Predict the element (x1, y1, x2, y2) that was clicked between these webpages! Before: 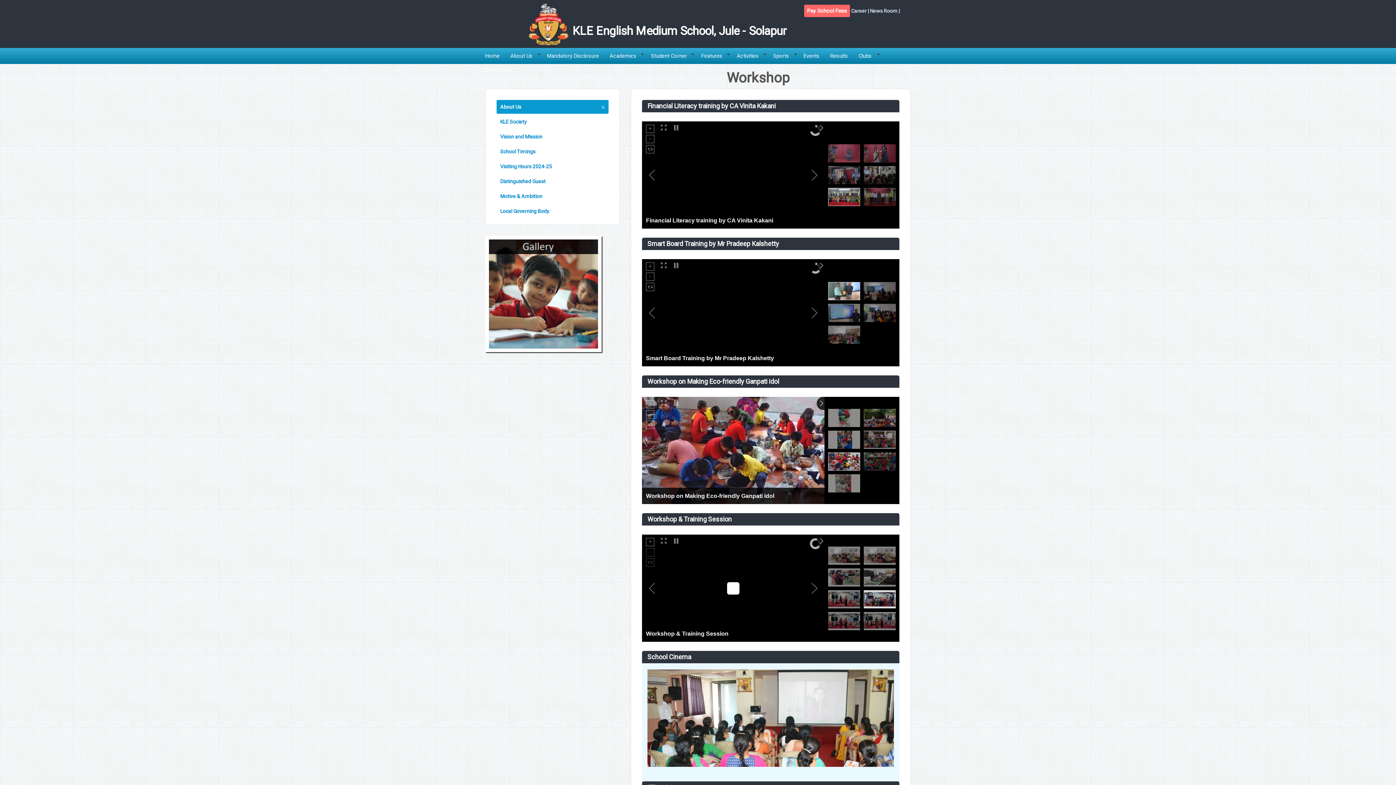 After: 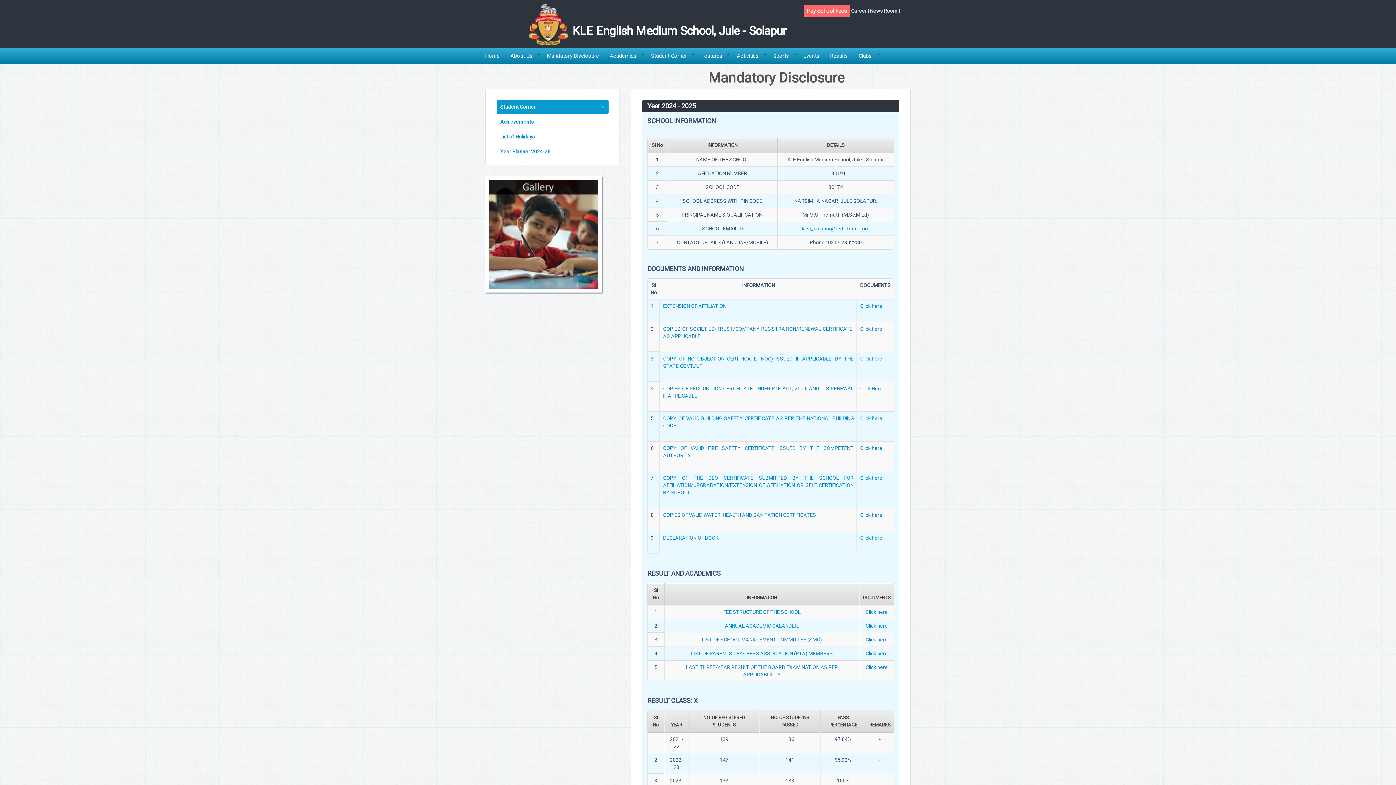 Action: bbox: (541, 48, 604, 61) label: Mandatory Disclosure